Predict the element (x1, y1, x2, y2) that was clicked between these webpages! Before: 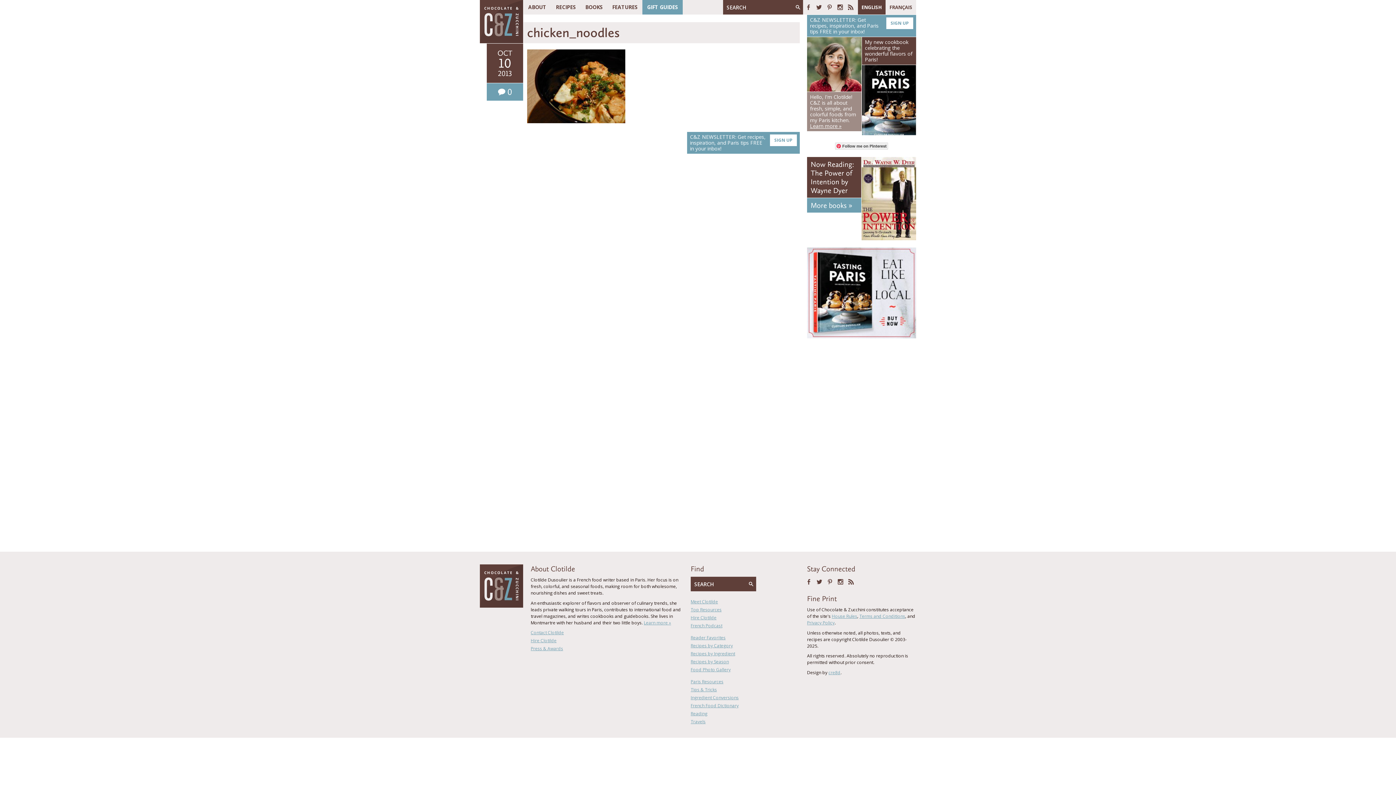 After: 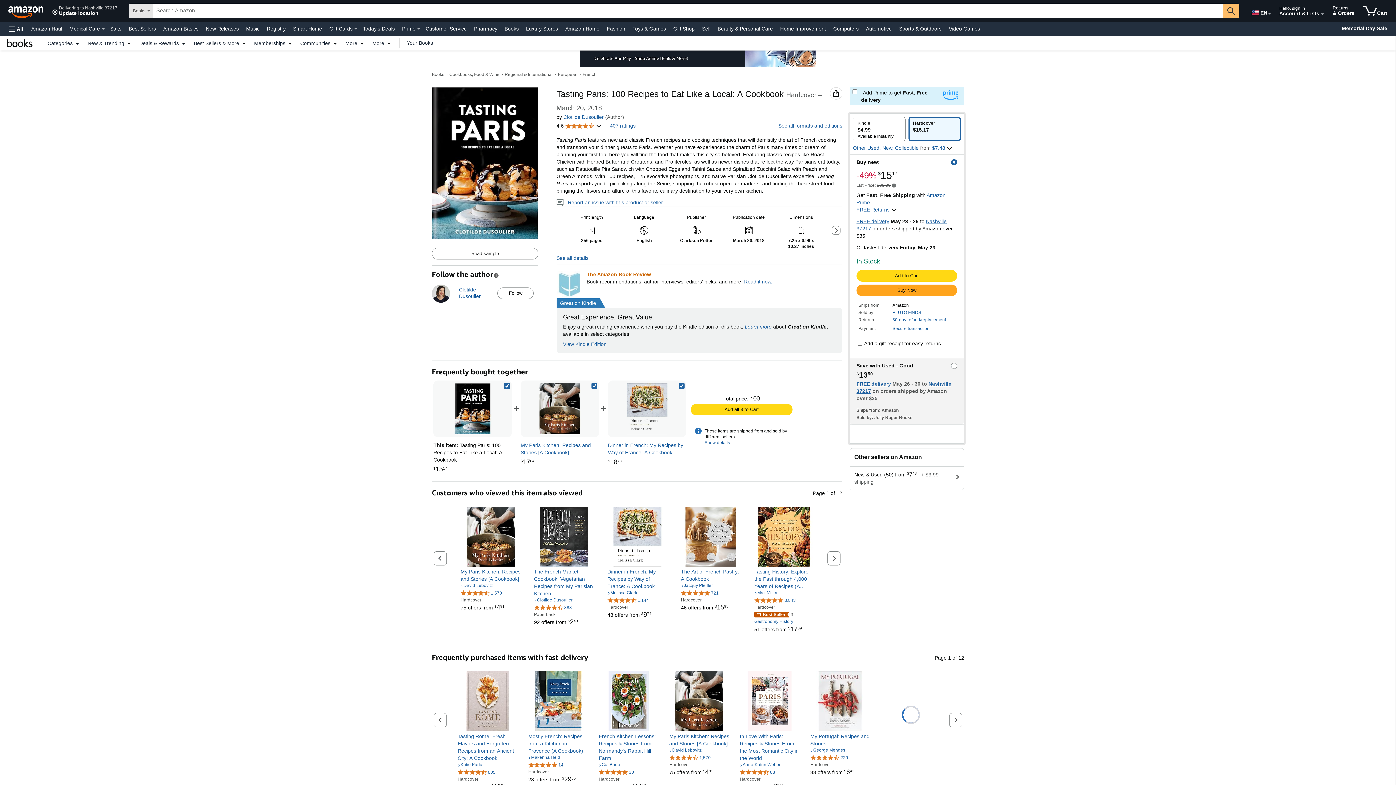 Action: bbox: (862, 37, 916, 64) label: My new cookbook celebrating the wonderful flavors of Paris!